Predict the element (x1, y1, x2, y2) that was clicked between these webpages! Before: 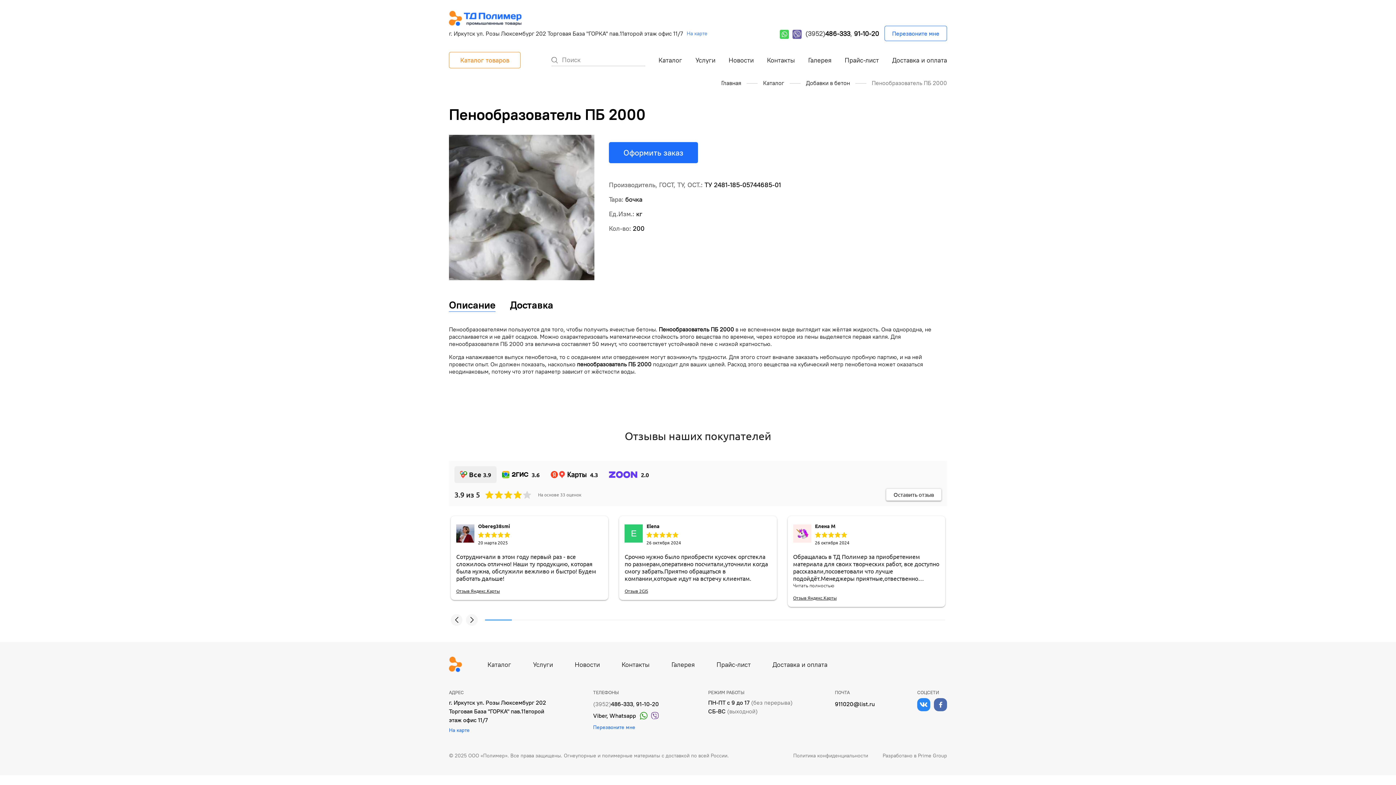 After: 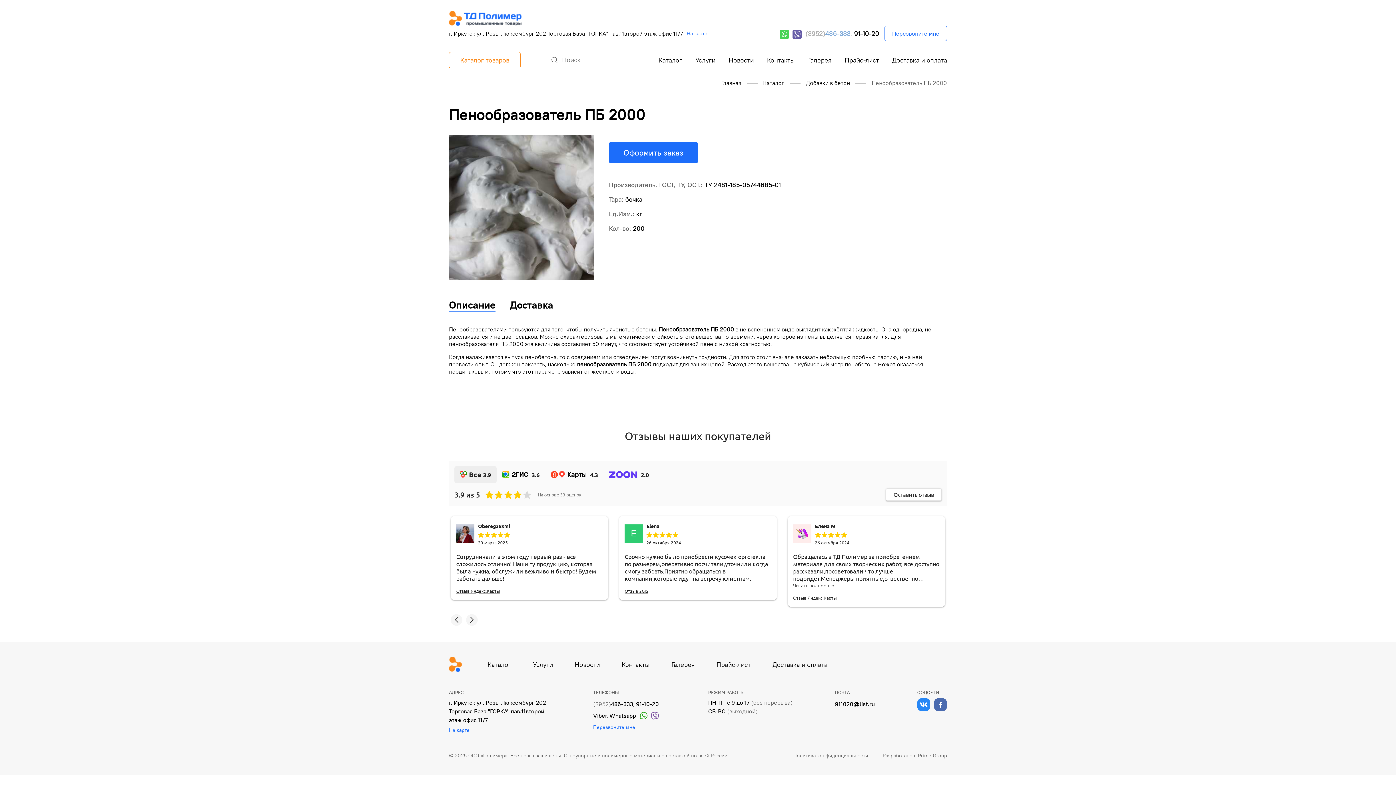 Action: bbox: (805, 29, 850, 37) label: (3952)486-333